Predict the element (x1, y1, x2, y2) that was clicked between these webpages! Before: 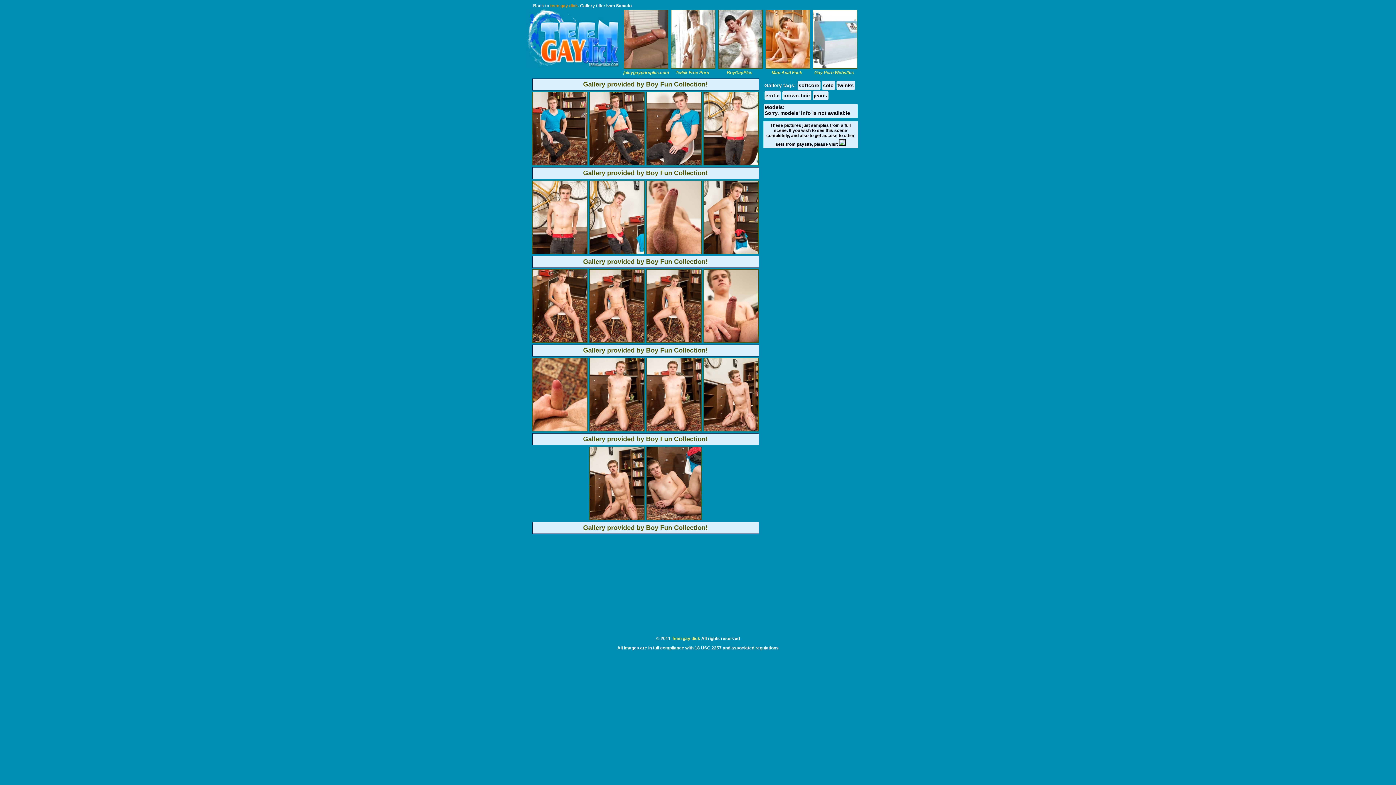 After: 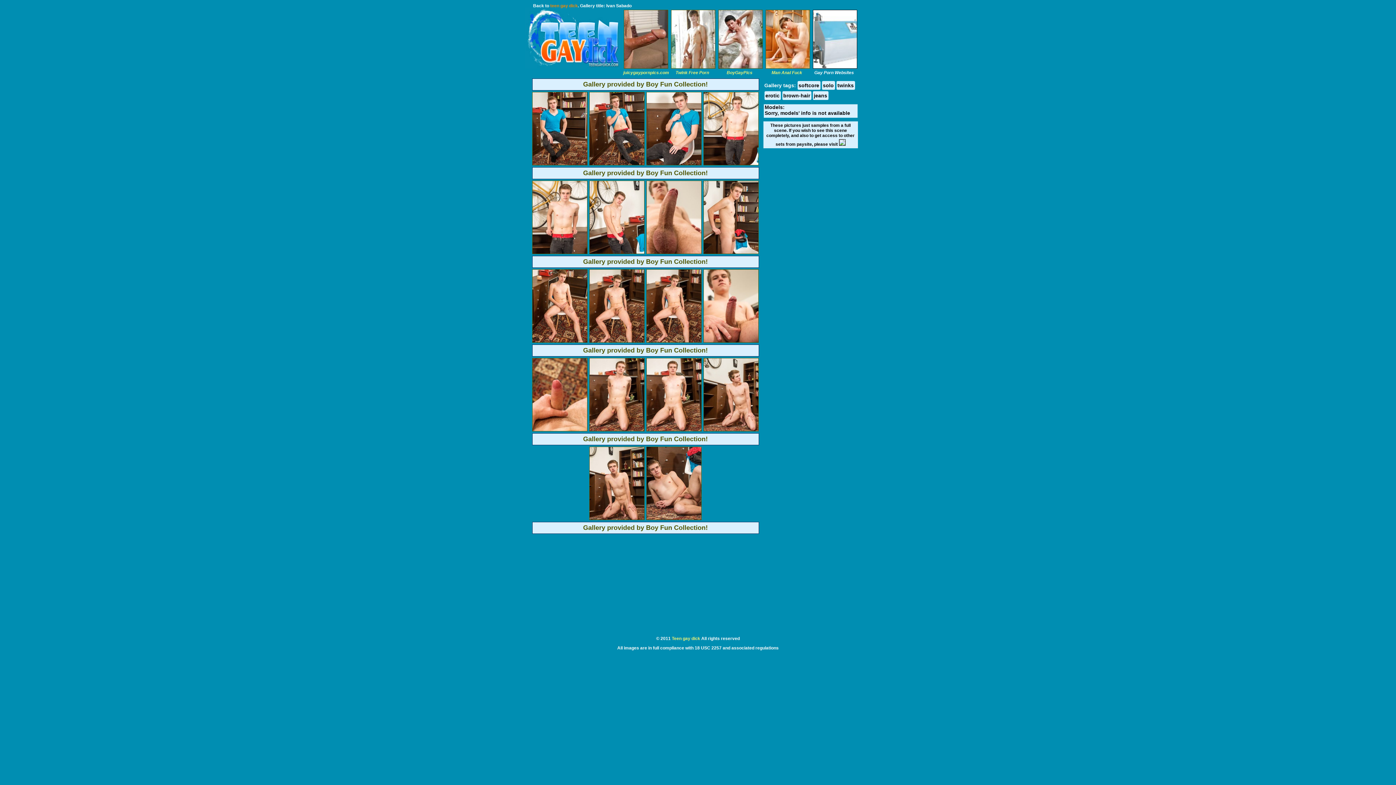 Action: label: Gay Porn Websites bbox: (812, 65, 857, 75)